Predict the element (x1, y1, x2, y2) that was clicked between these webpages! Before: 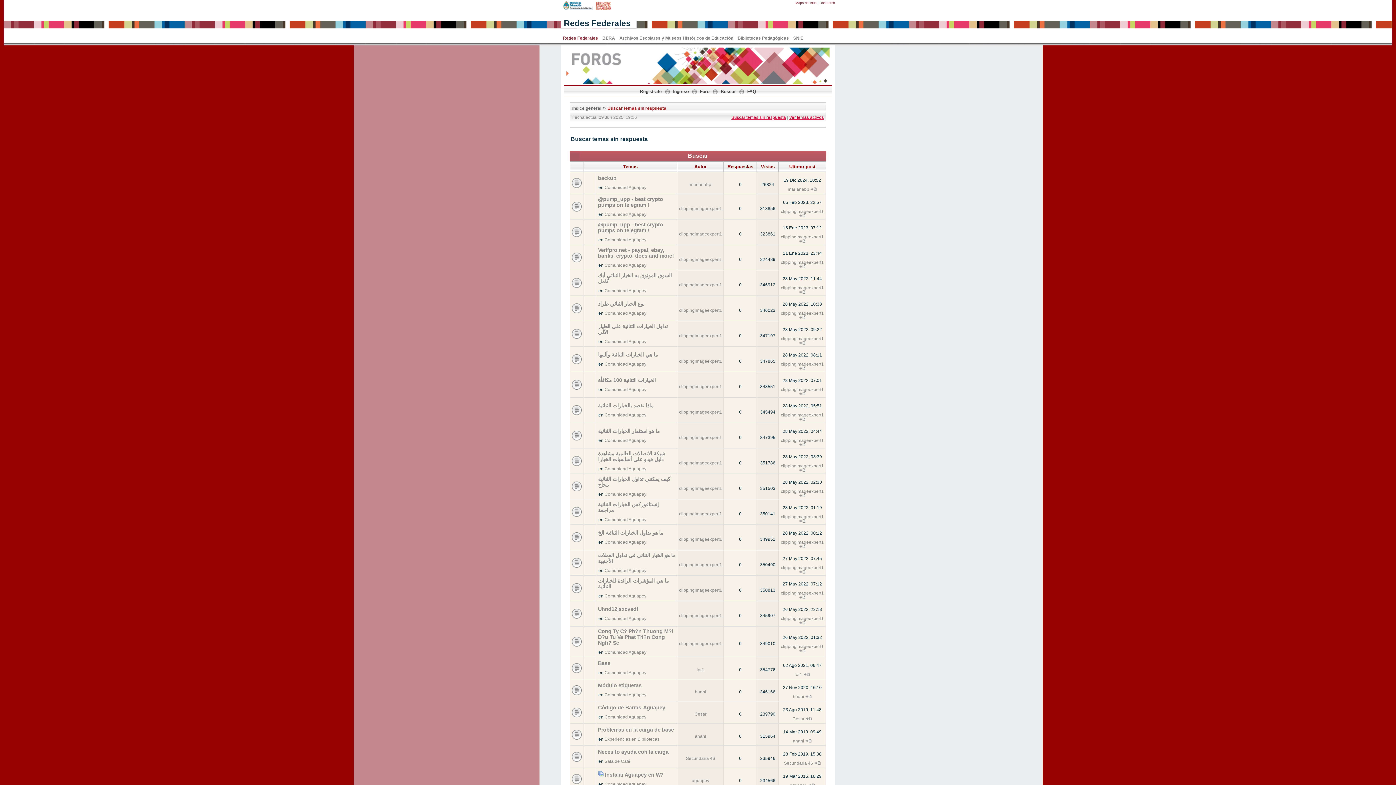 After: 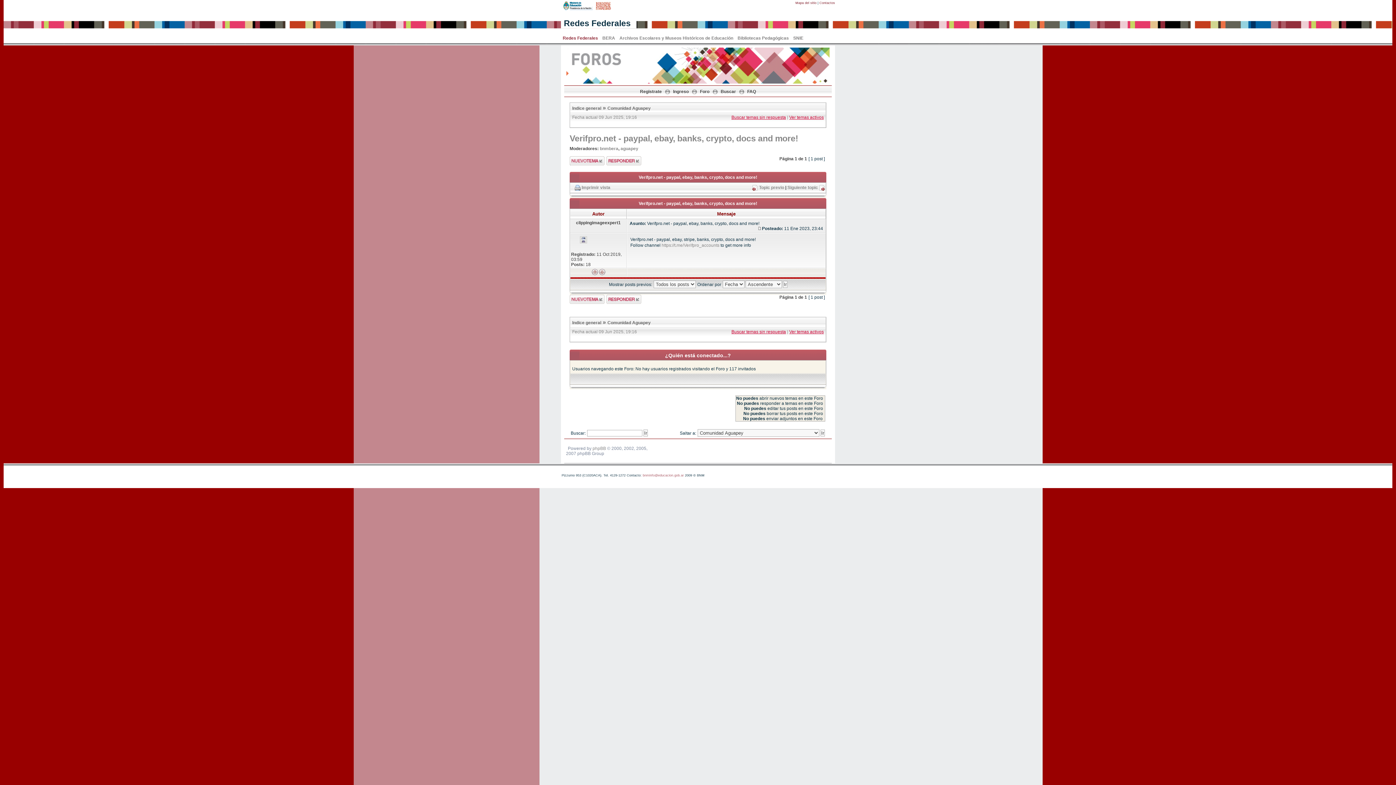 Action: bbox: (799, 264, 805, 269)